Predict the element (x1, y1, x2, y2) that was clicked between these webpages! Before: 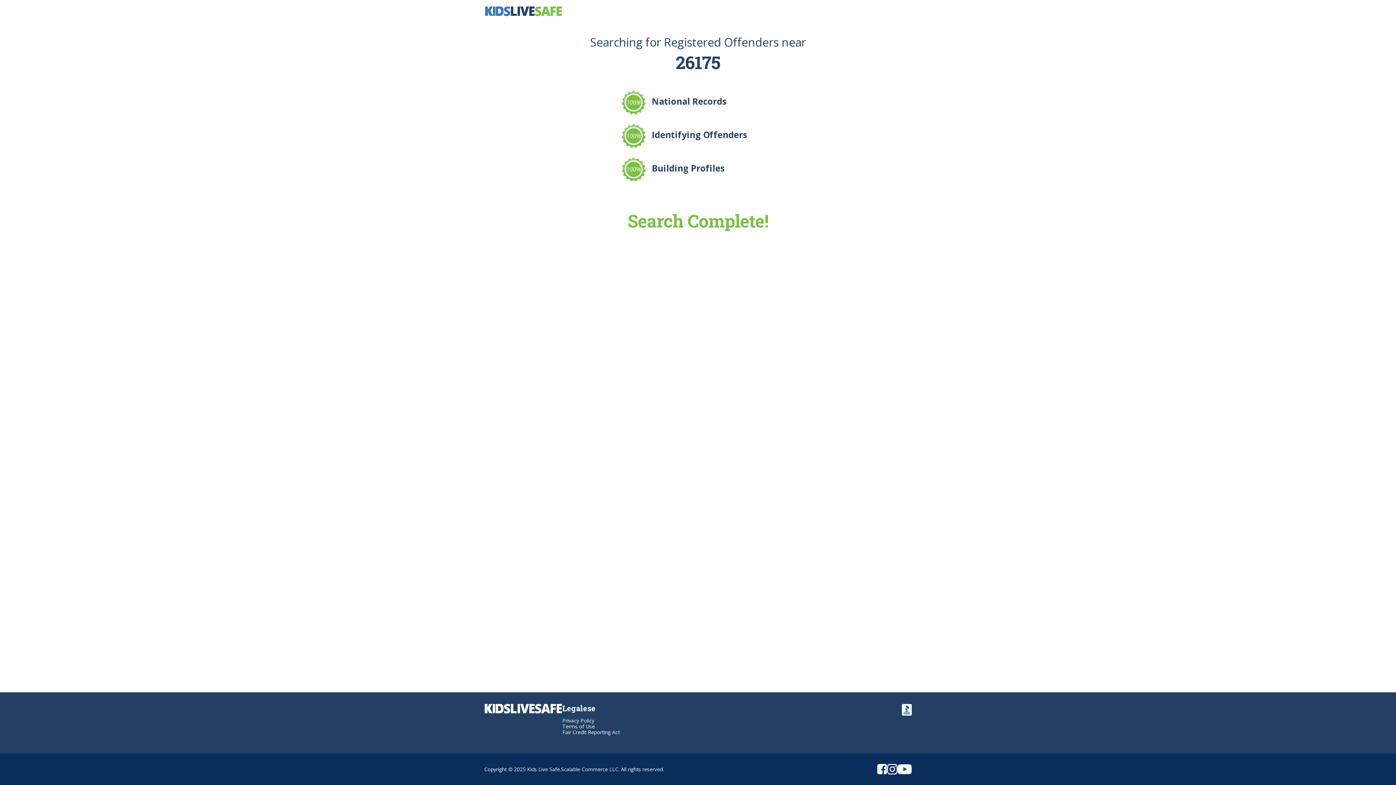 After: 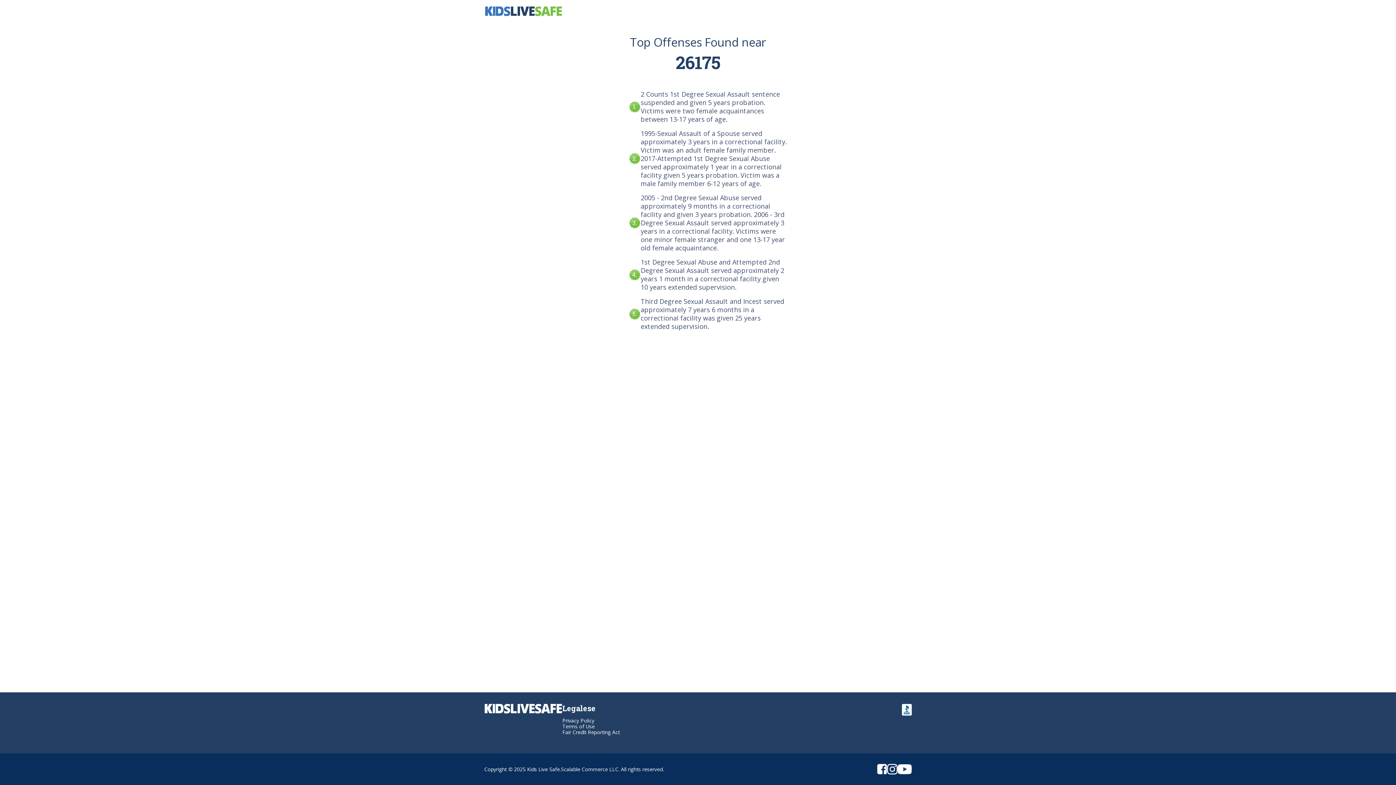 Action: bbox: (887, 765, 897, 772)